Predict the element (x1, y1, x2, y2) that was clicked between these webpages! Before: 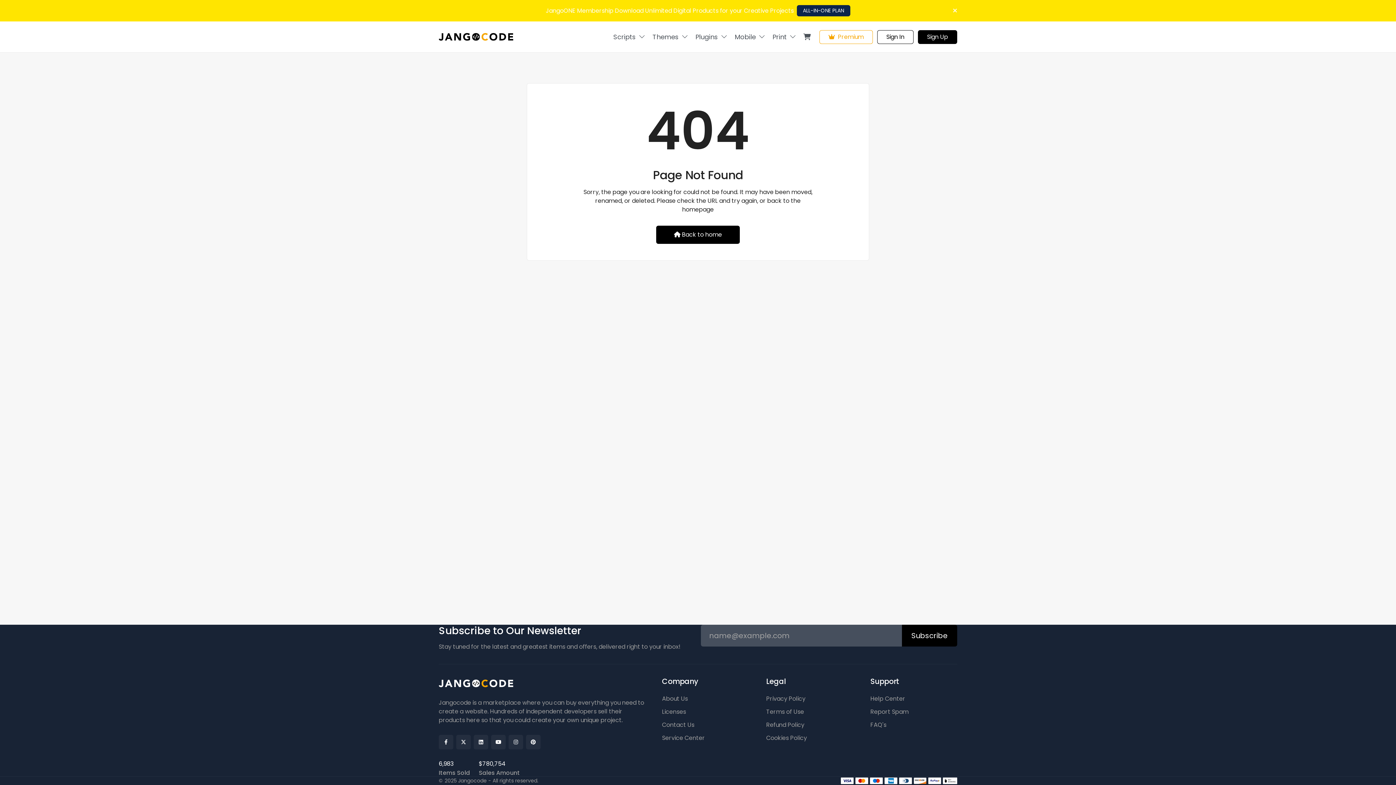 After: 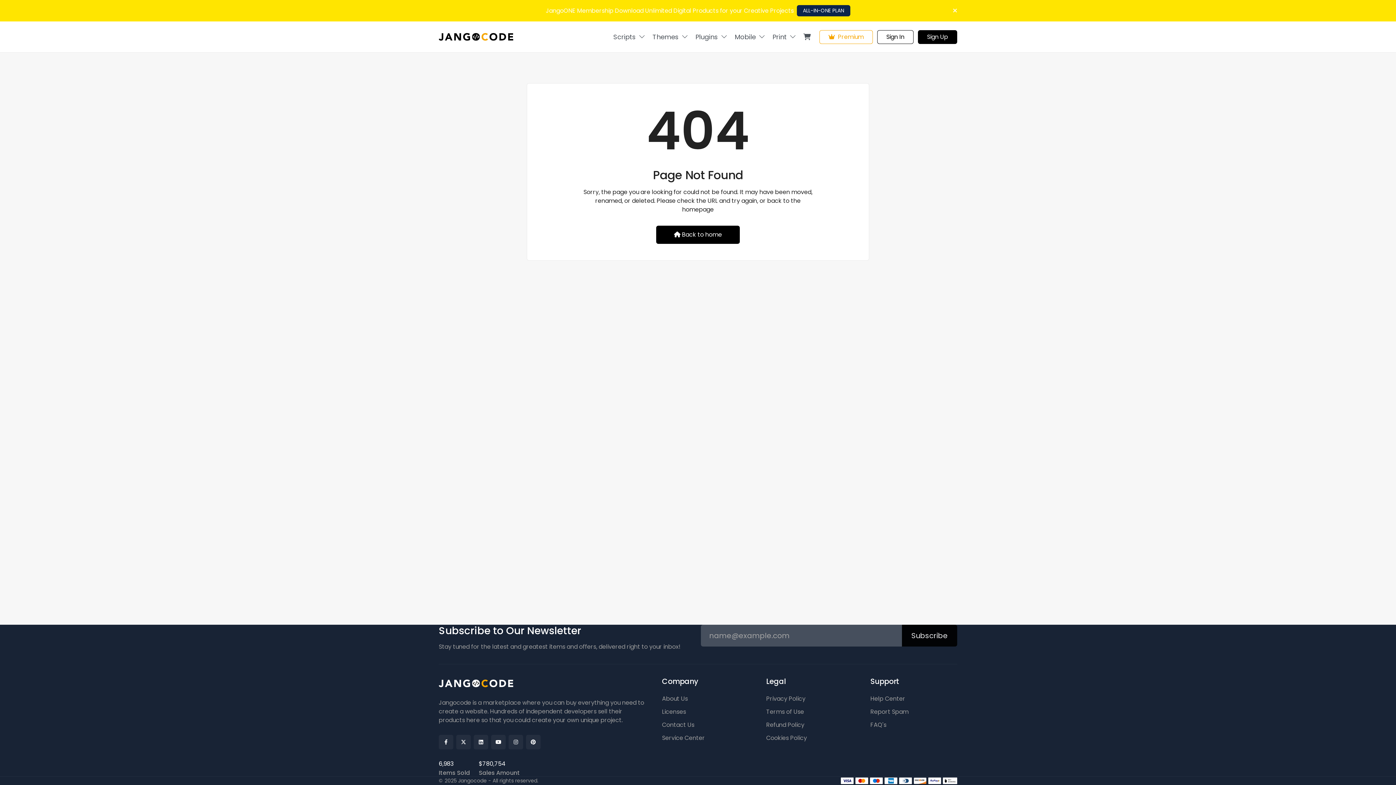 Action: label: Subscribe bbox: (902, 624, 957, 646)